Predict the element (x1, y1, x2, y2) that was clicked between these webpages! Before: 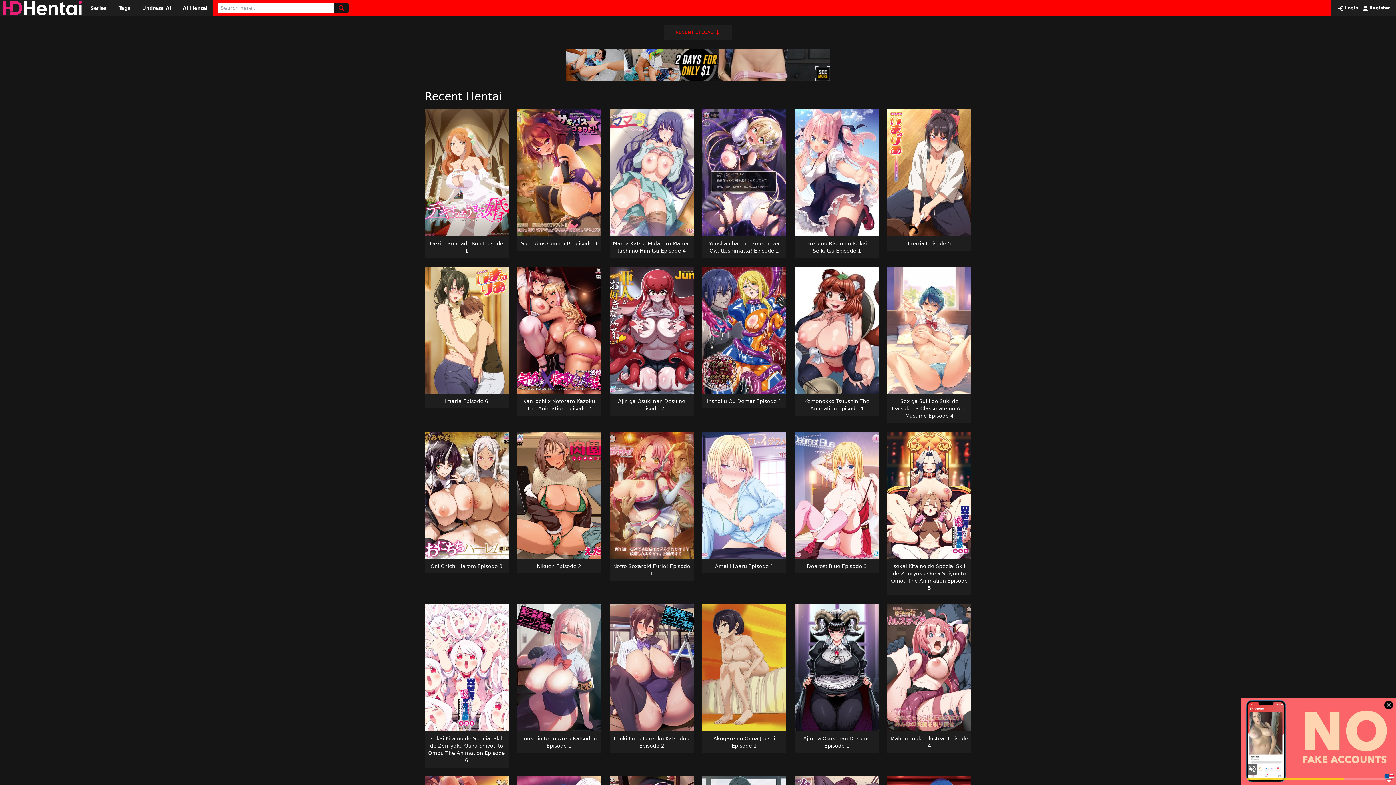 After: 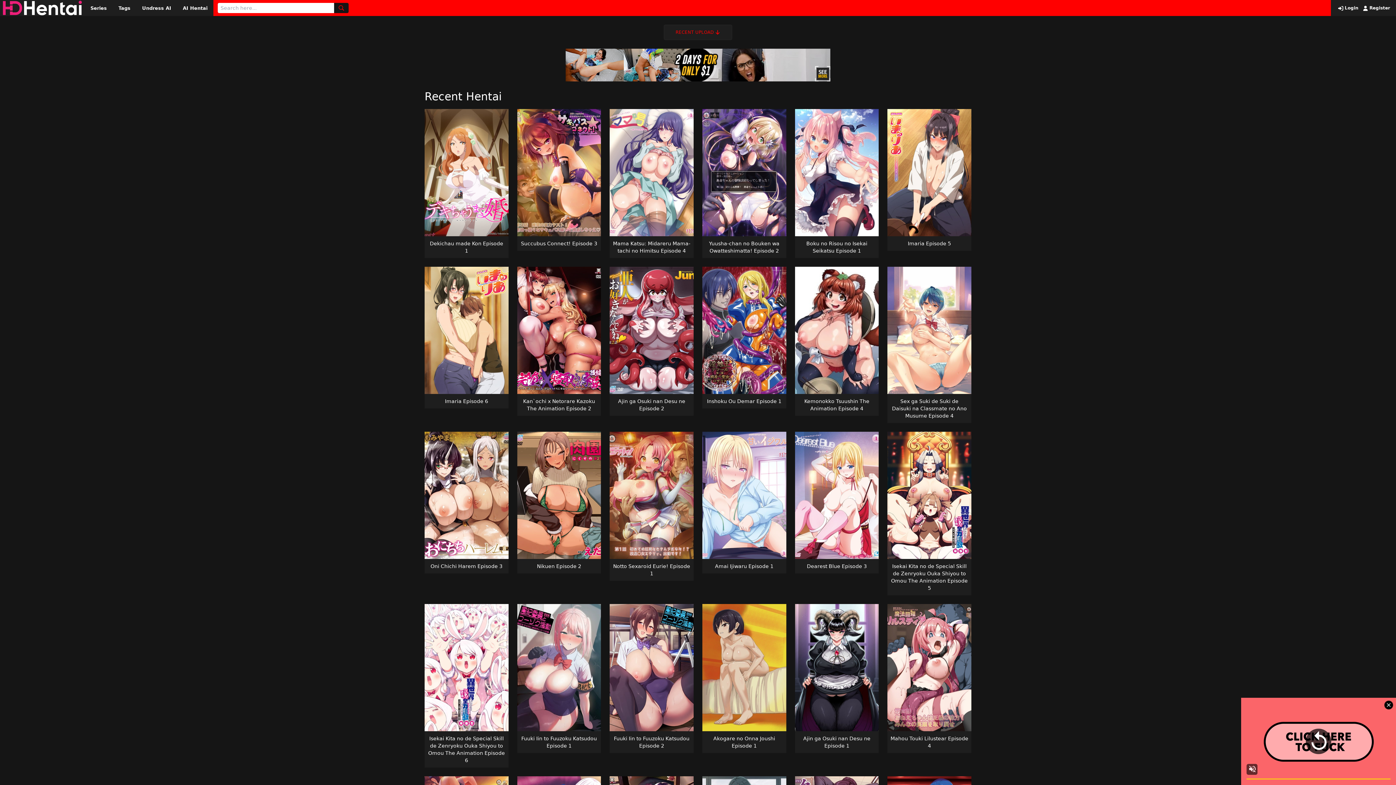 Action: bbox: (182, 5, 207, 10) label: AI Hentai